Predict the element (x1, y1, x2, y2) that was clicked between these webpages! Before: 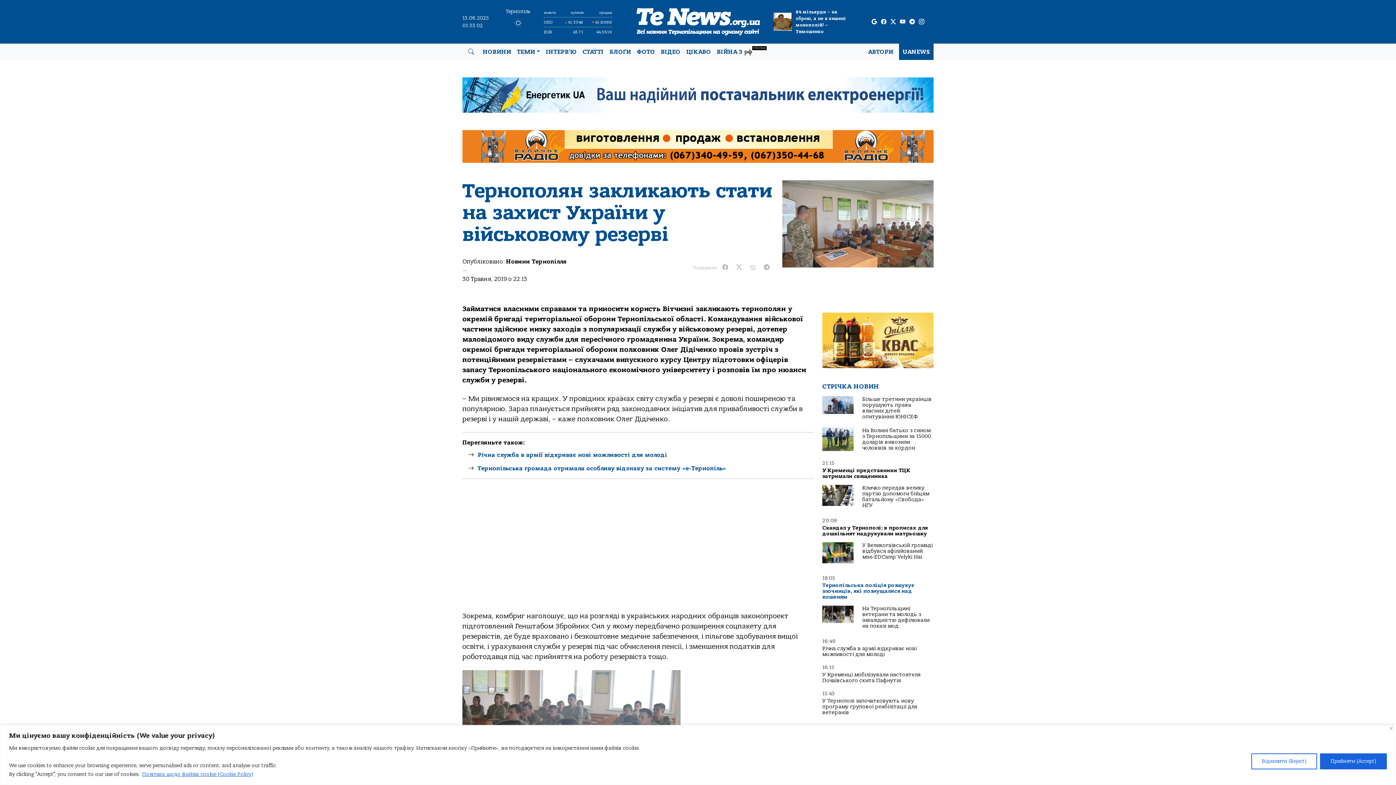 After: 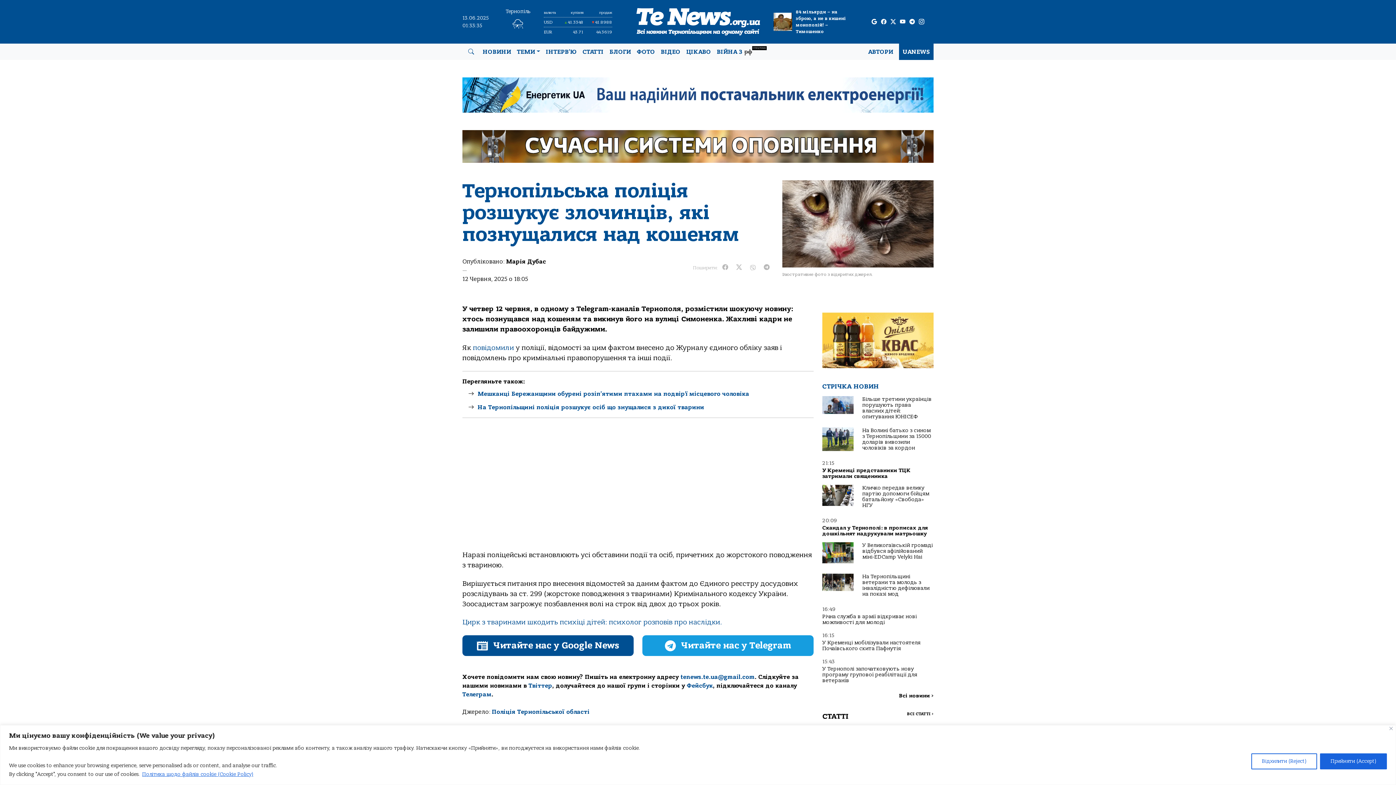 Action: label: Тернопільська поліція розшукує злочинців, які познущалися над кошеням bbox: (822, 582, 914, 600)